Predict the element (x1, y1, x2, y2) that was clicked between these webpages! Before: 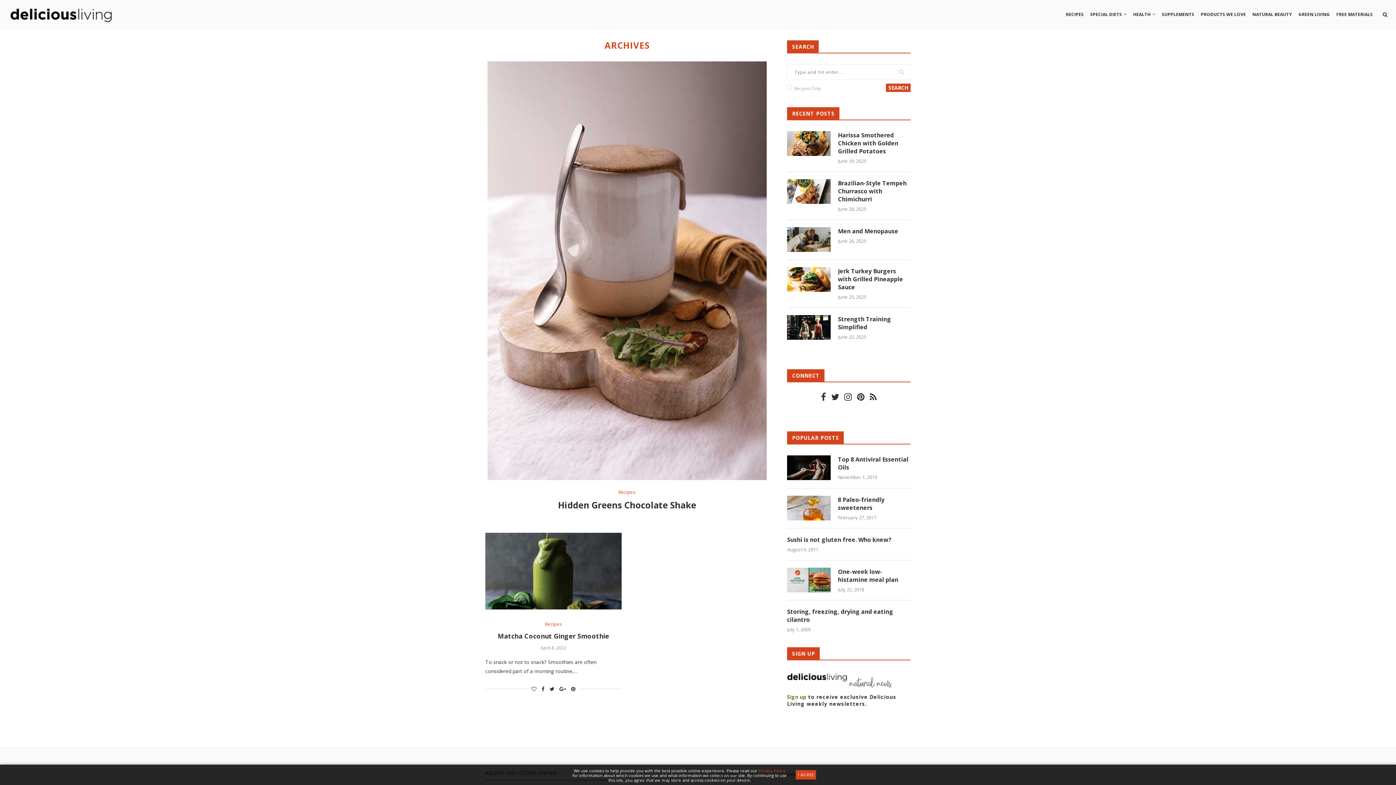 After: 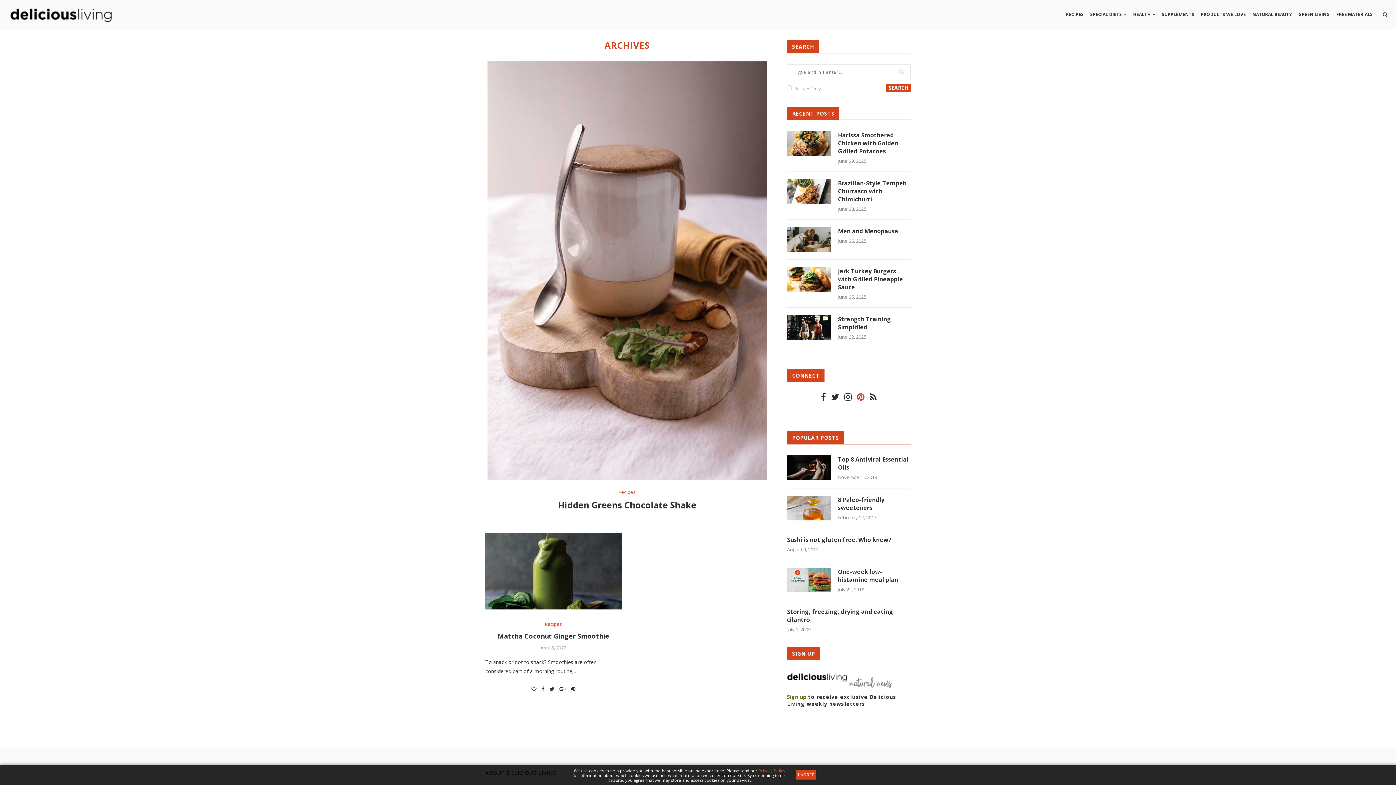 Action: bbox: (854, 395, 867, 401)